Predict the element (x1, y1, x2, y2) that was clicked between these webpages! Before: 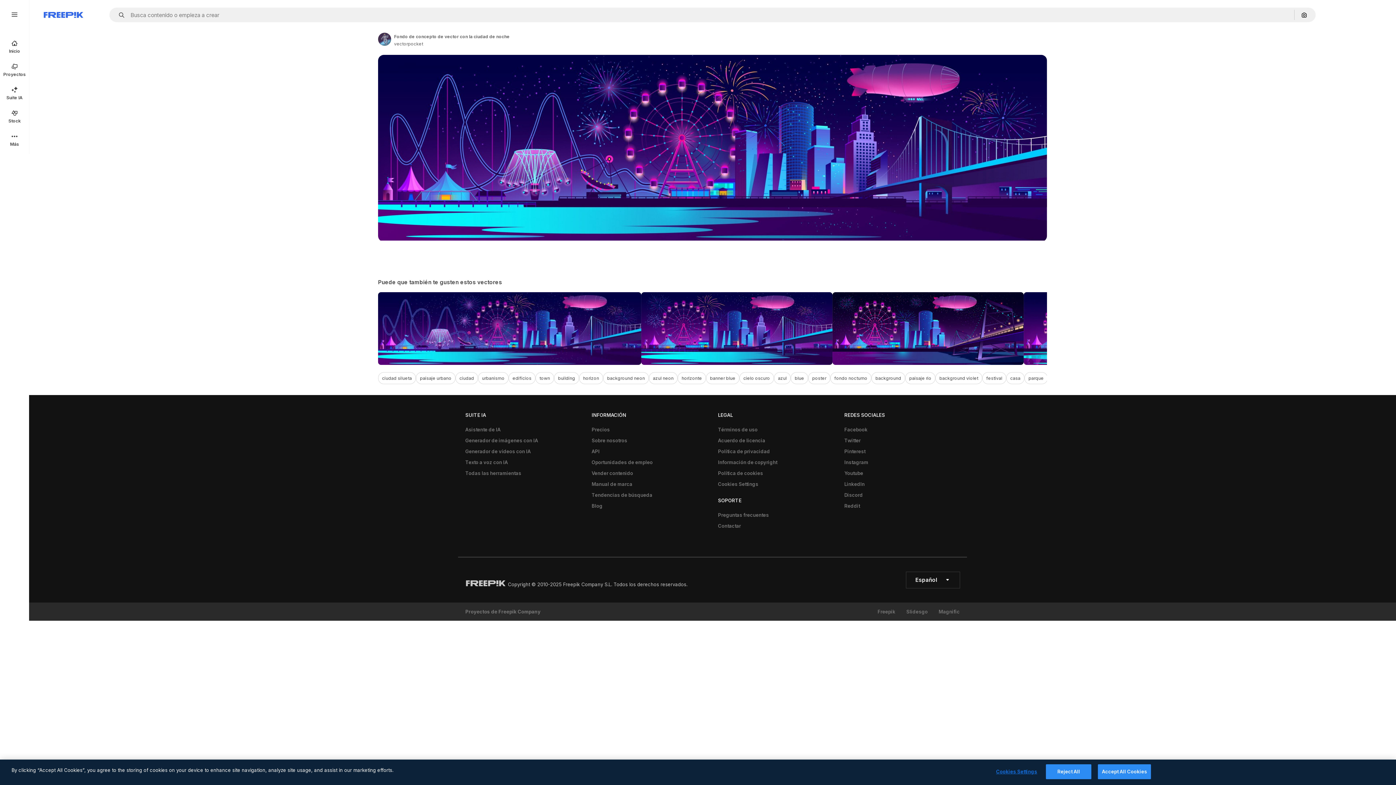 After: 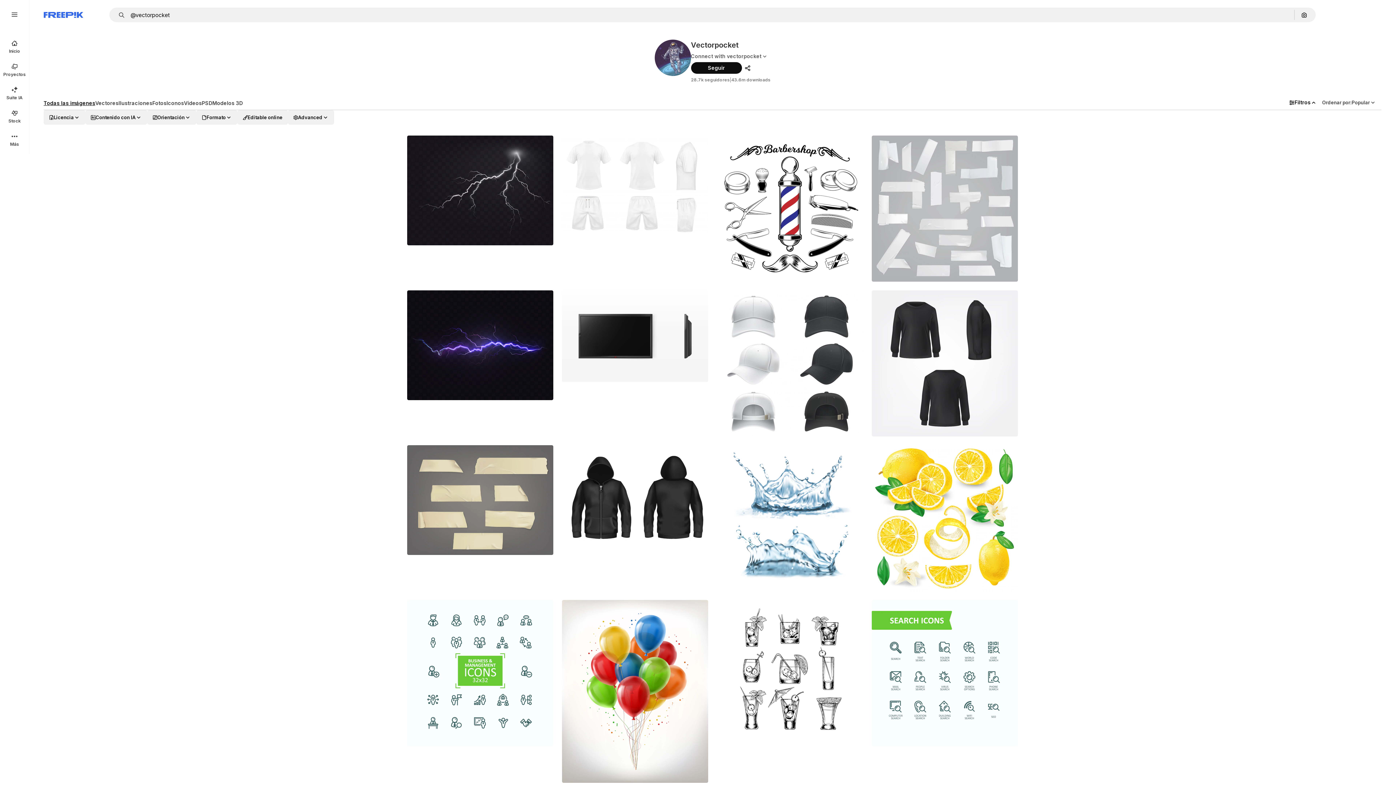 Action: bbox: (378, 32, 391, 45) label: Link to the author's page